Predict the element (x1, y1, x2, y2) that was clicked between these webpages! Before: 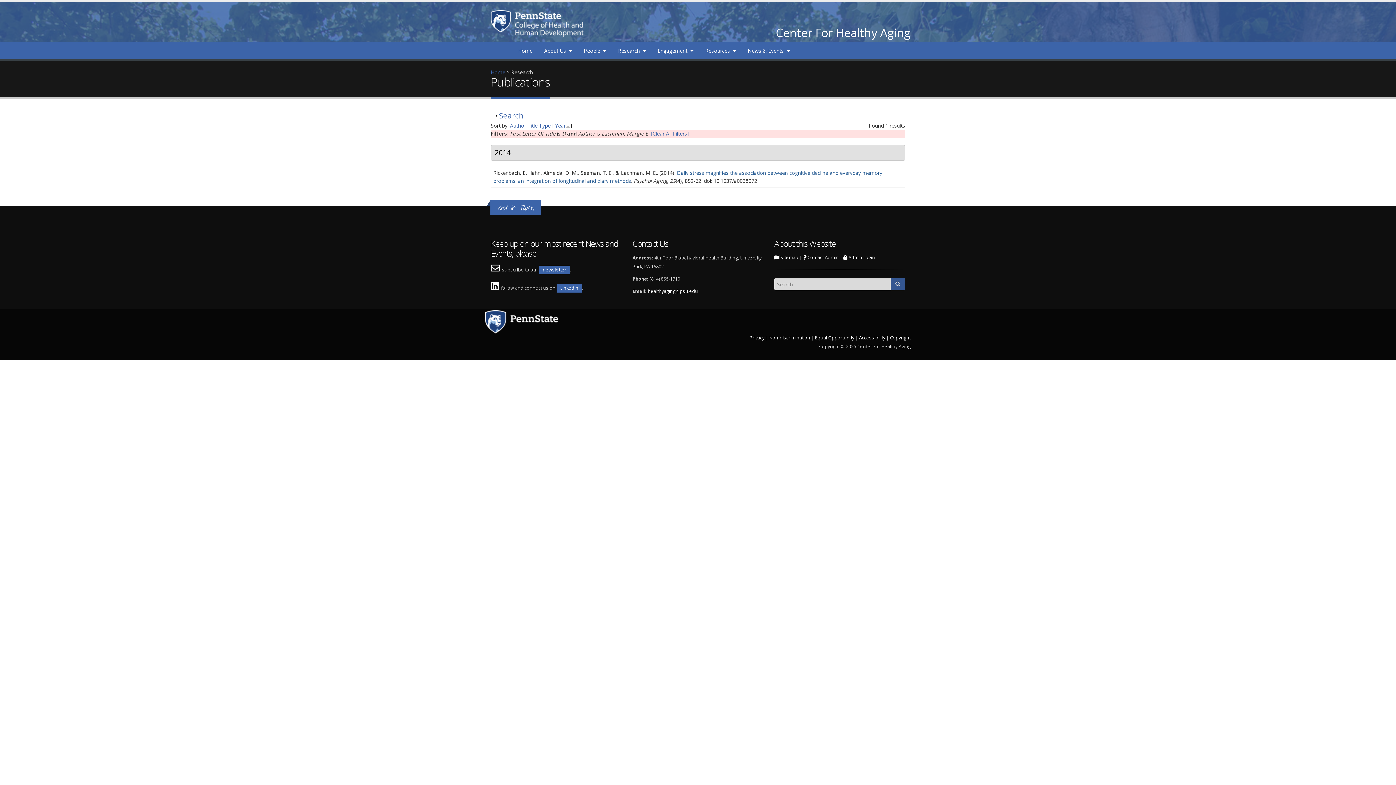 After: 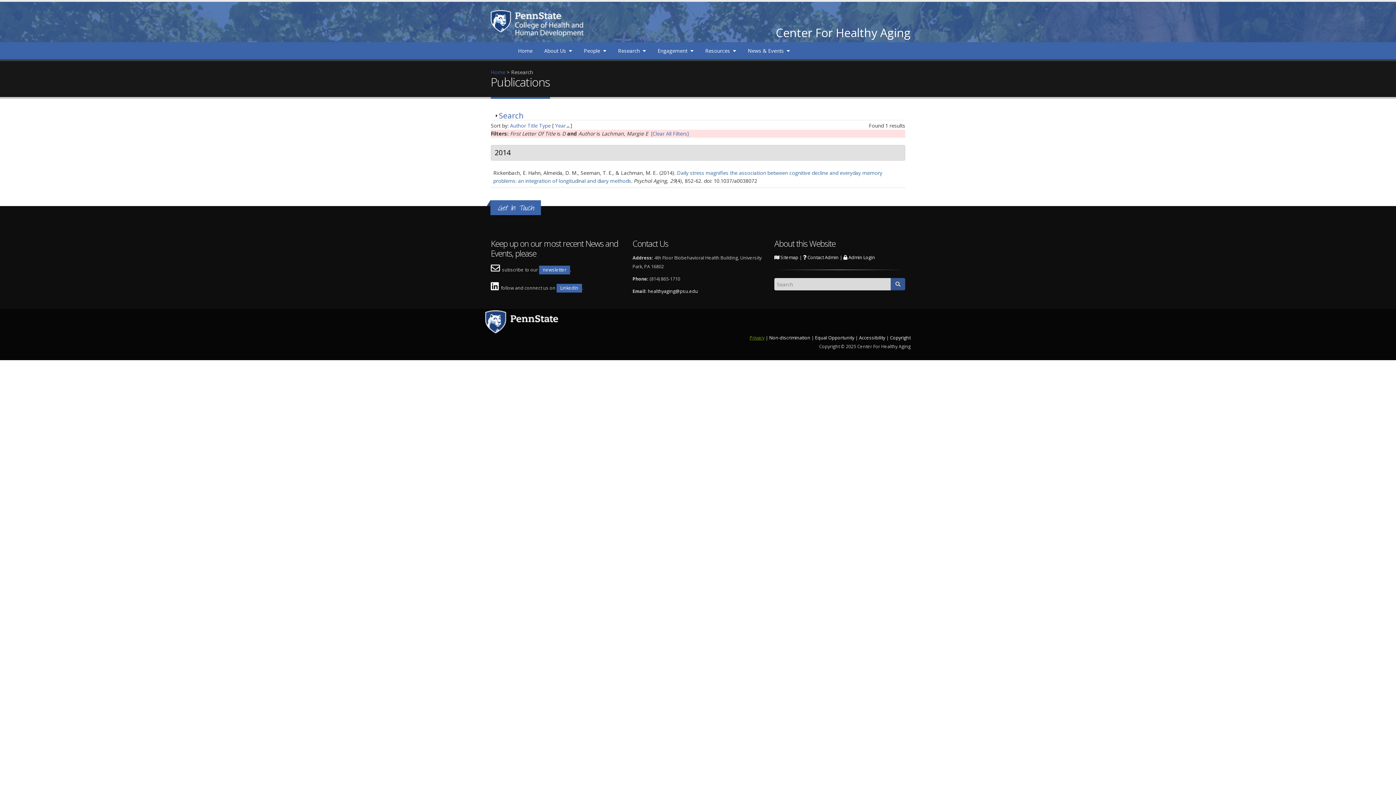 Action: bbox: (749, 334, 764, 341) label: Privacy